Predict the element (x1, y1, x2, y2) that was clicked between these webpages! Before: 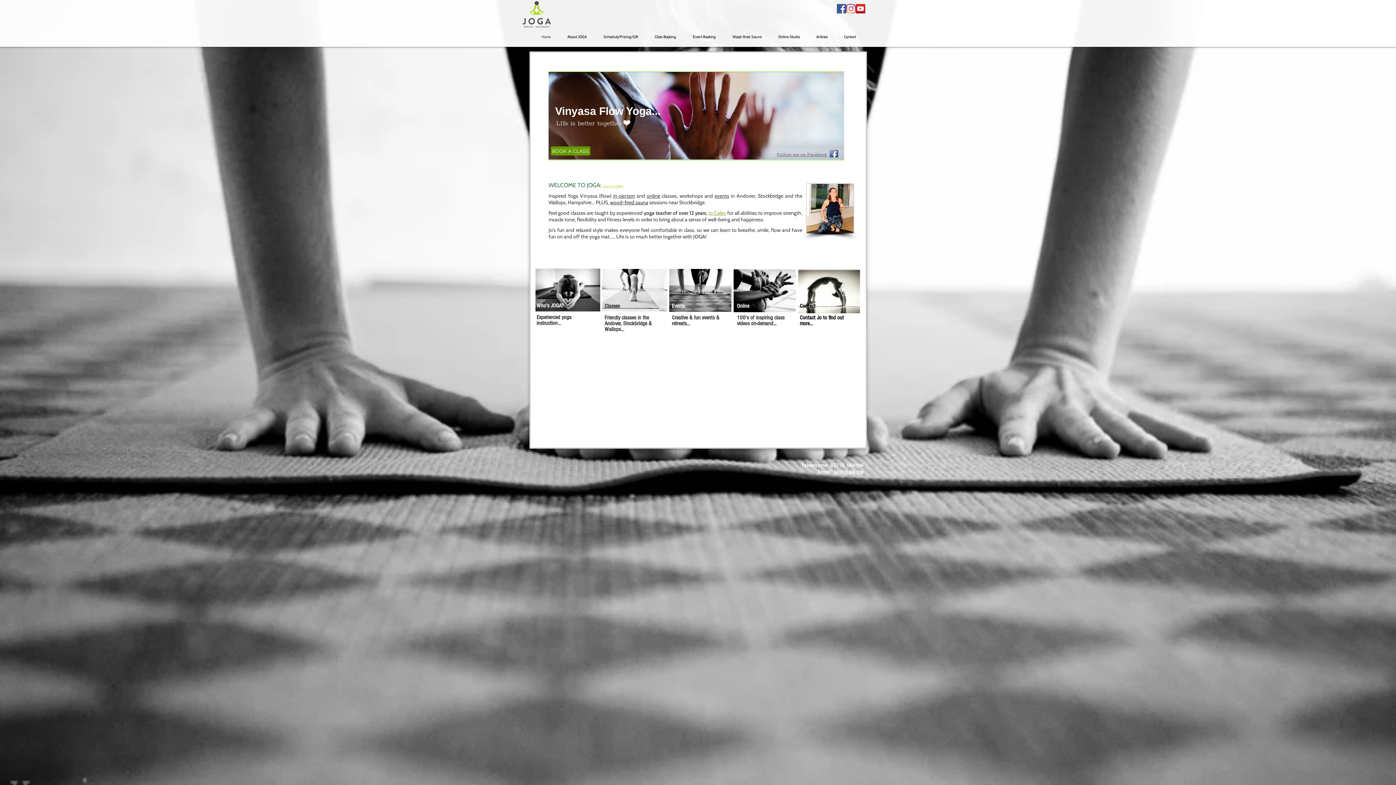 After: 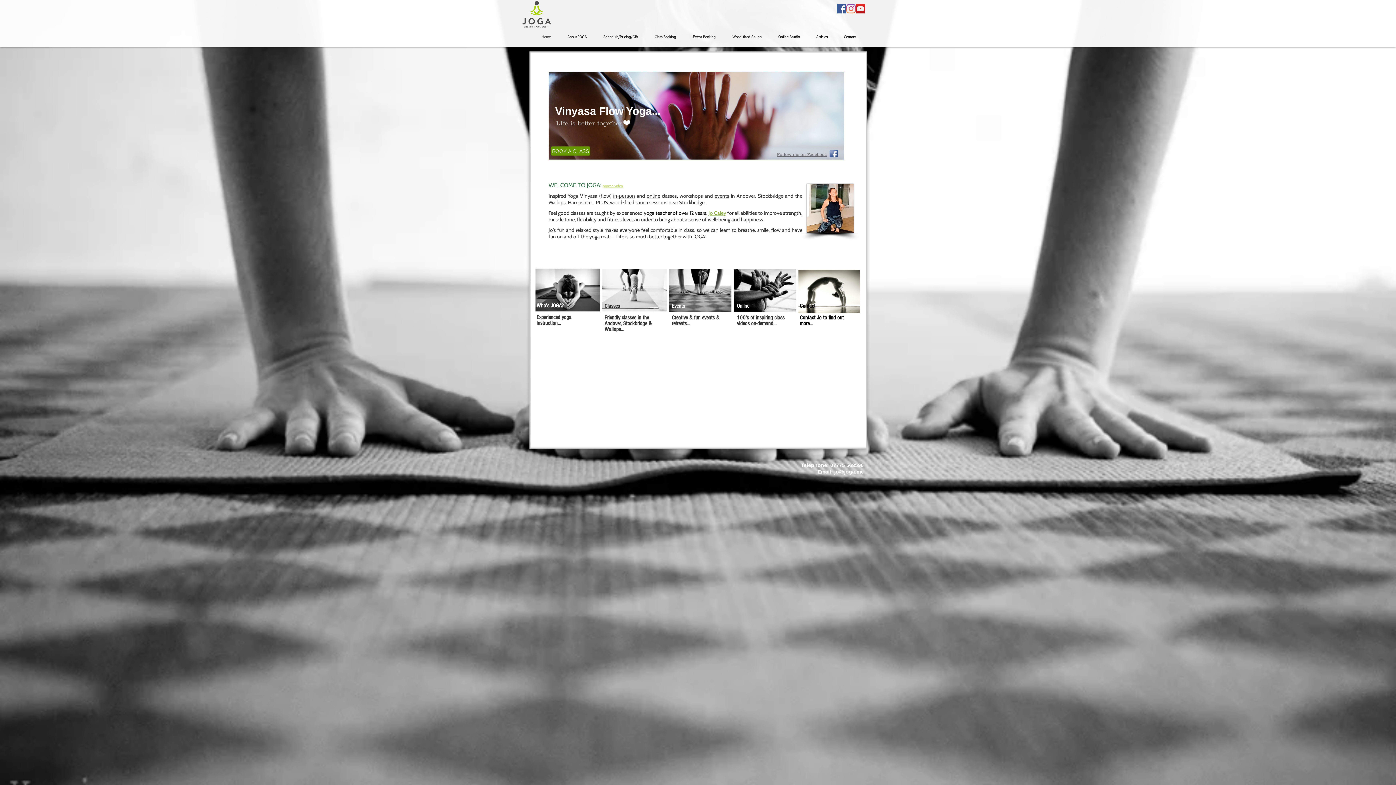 Action: bbox: (533, 28, 559, 46) label: Home